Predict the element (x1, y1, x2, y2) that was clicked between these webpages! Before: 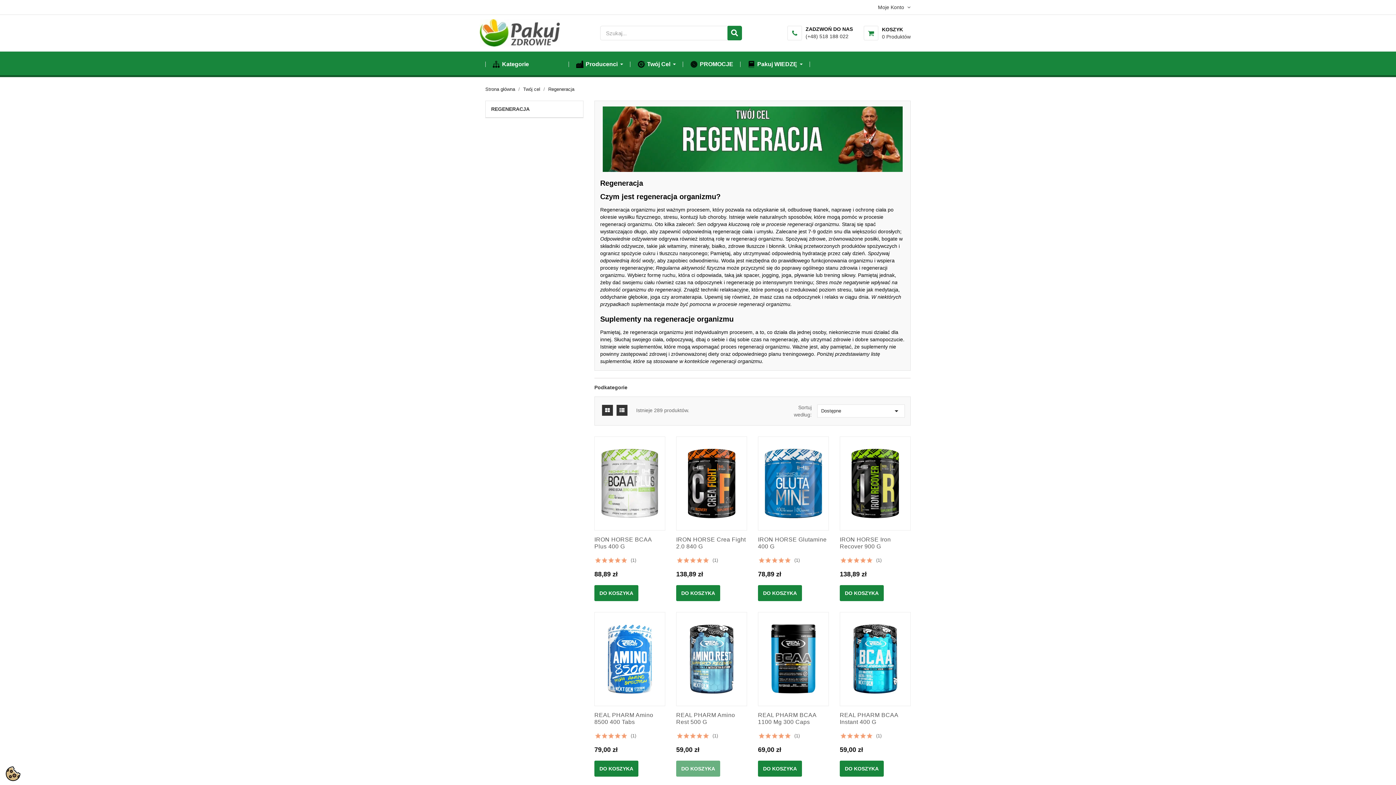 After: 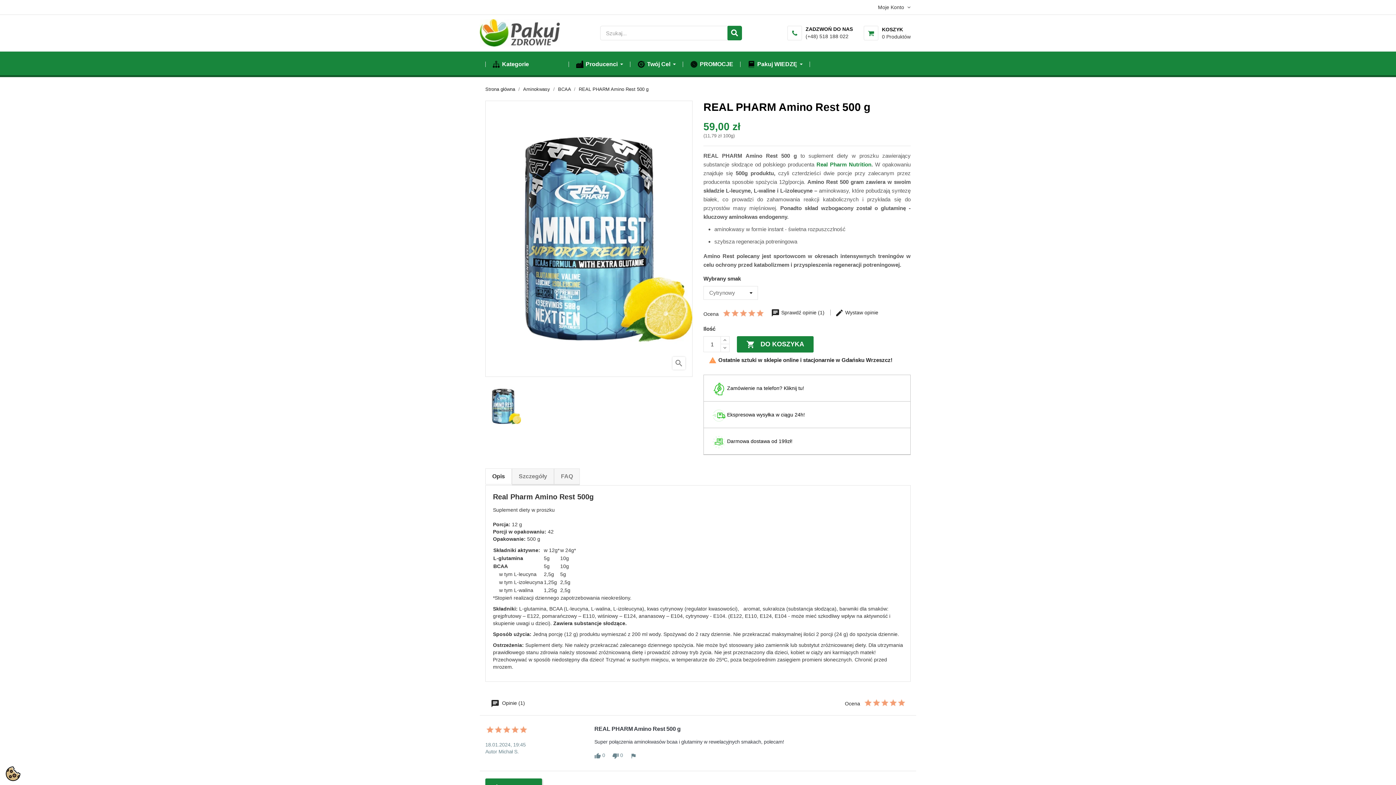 Action: bbox: (676, 612, 746, 680)